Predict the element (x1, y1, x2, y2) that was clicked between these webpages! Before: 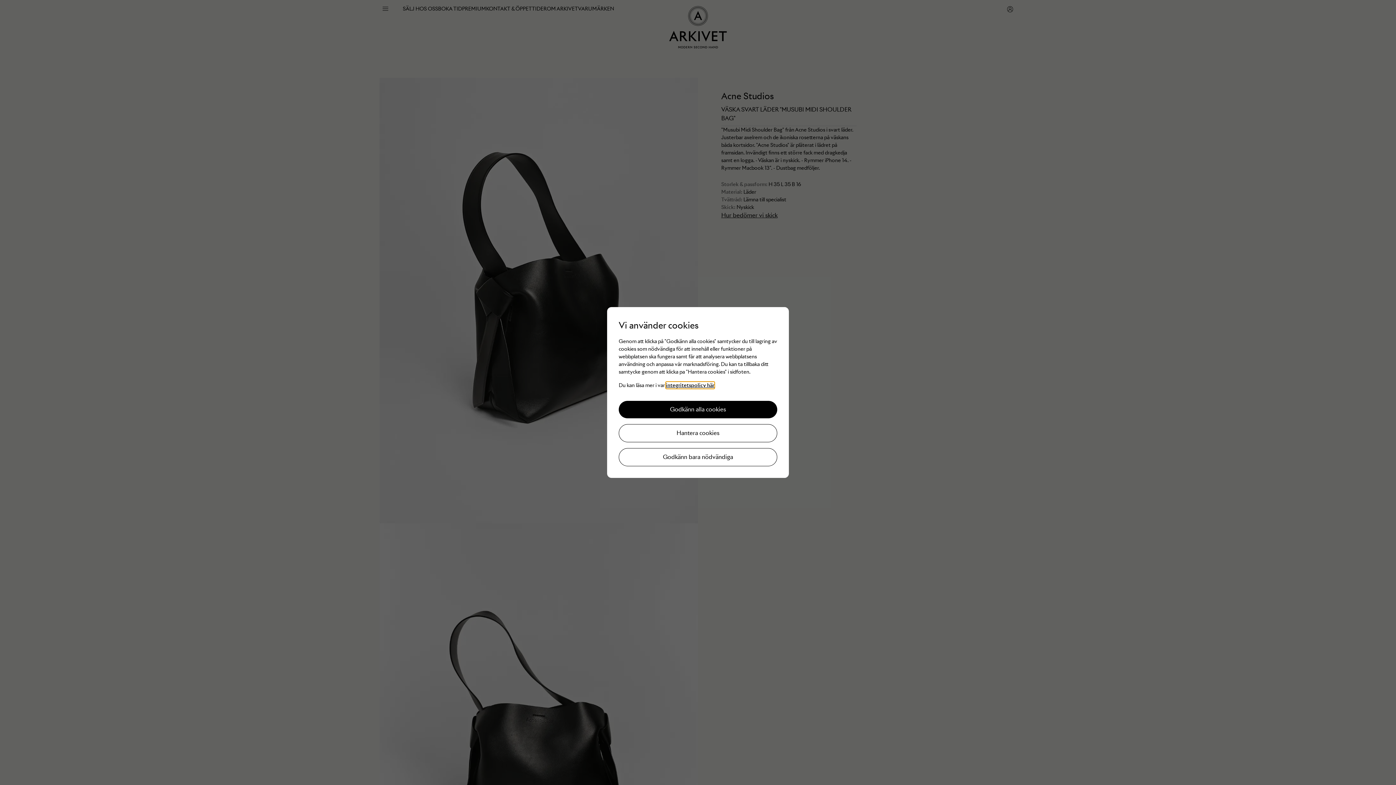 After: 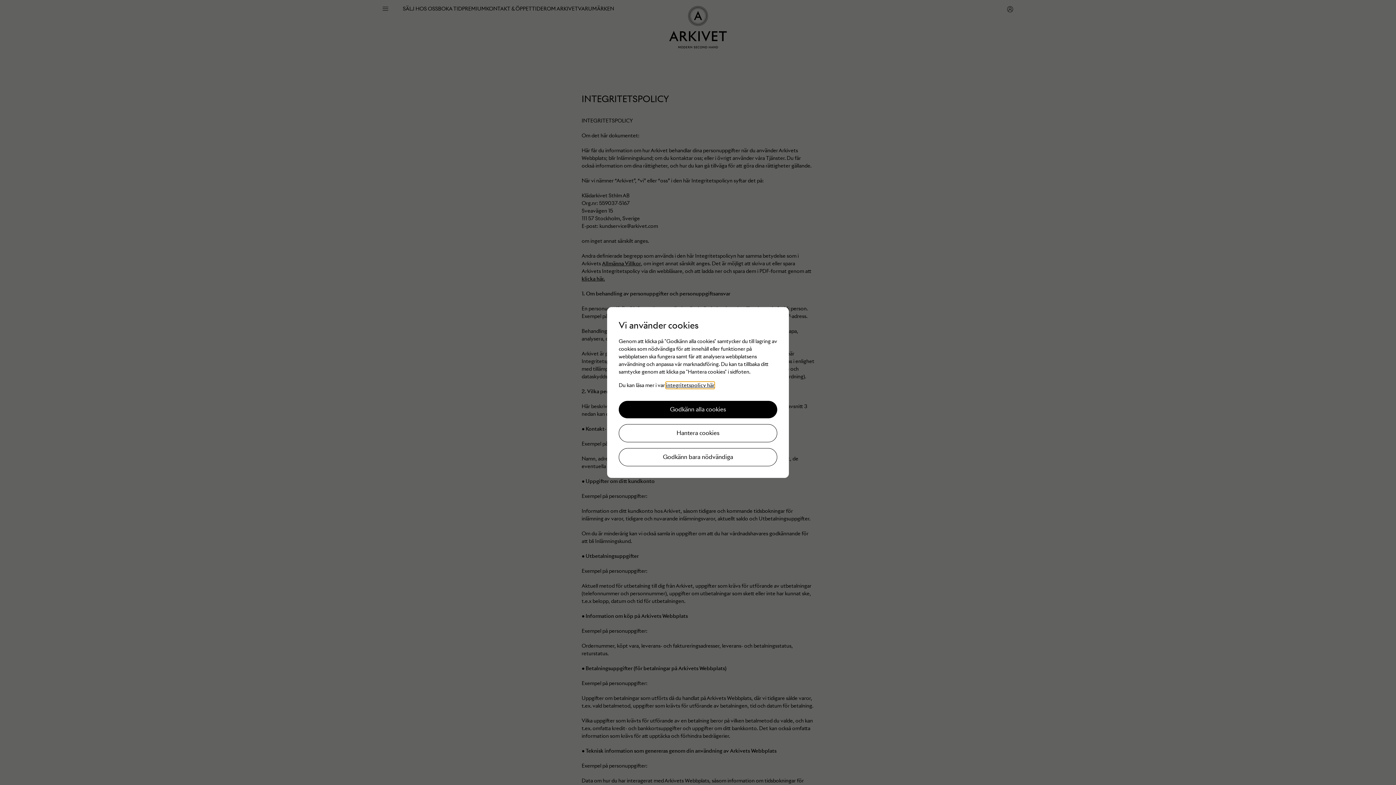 Action: label: integritetspolicy här bbox: (666, 382, 714, 388)